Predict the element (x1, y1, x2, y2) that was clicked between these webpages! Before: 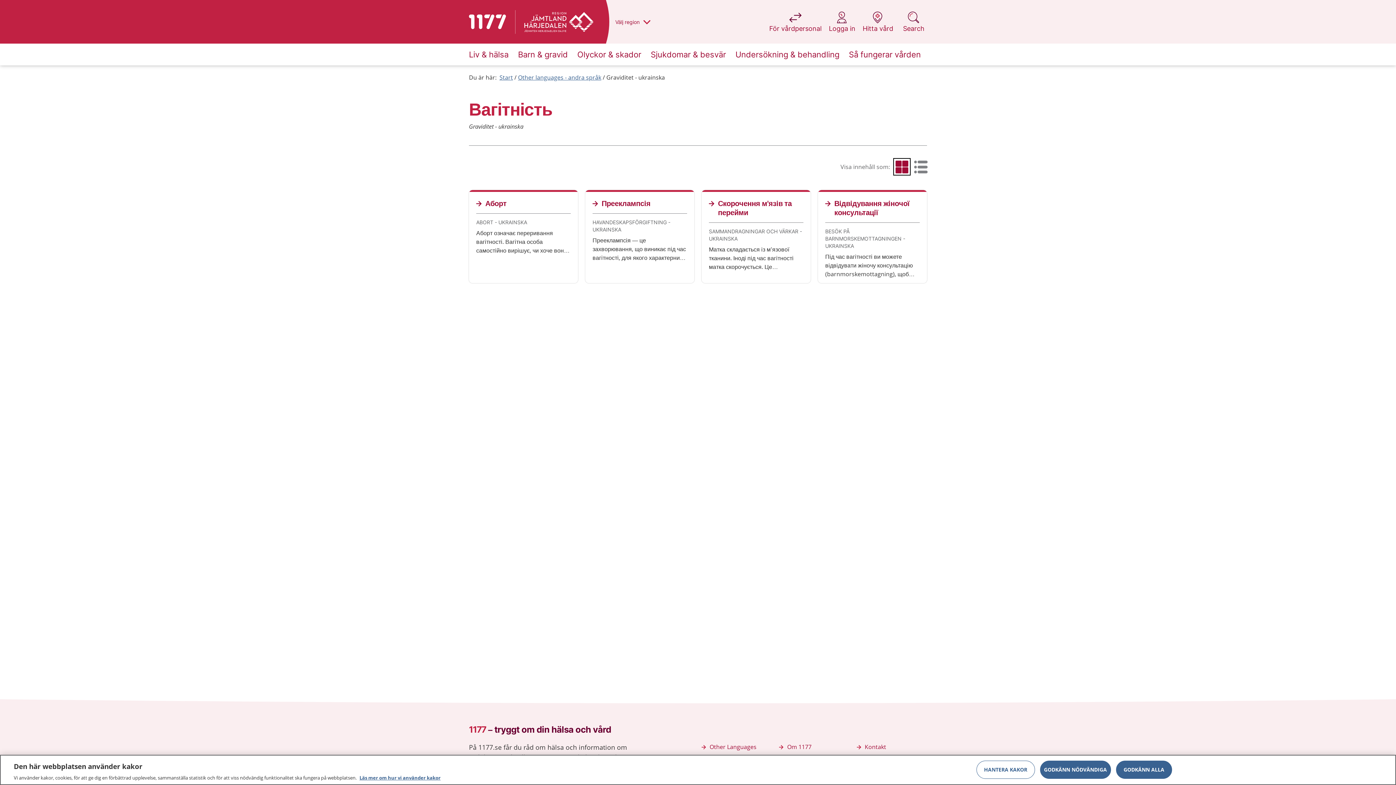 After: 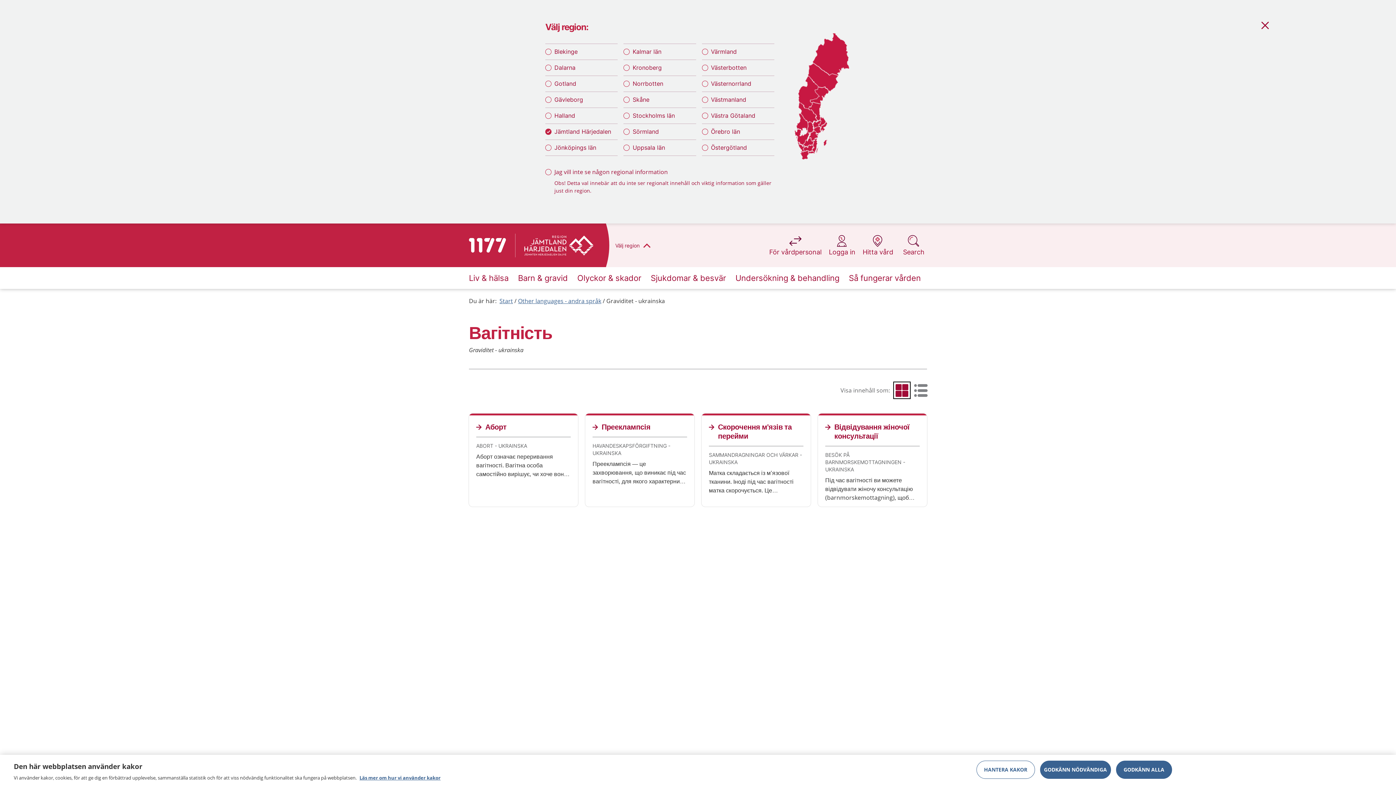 Action: bbox: (613, 0, 651, 43) label: Du har valt region Jämtland Härjedalen.
Välj 
en annan
region